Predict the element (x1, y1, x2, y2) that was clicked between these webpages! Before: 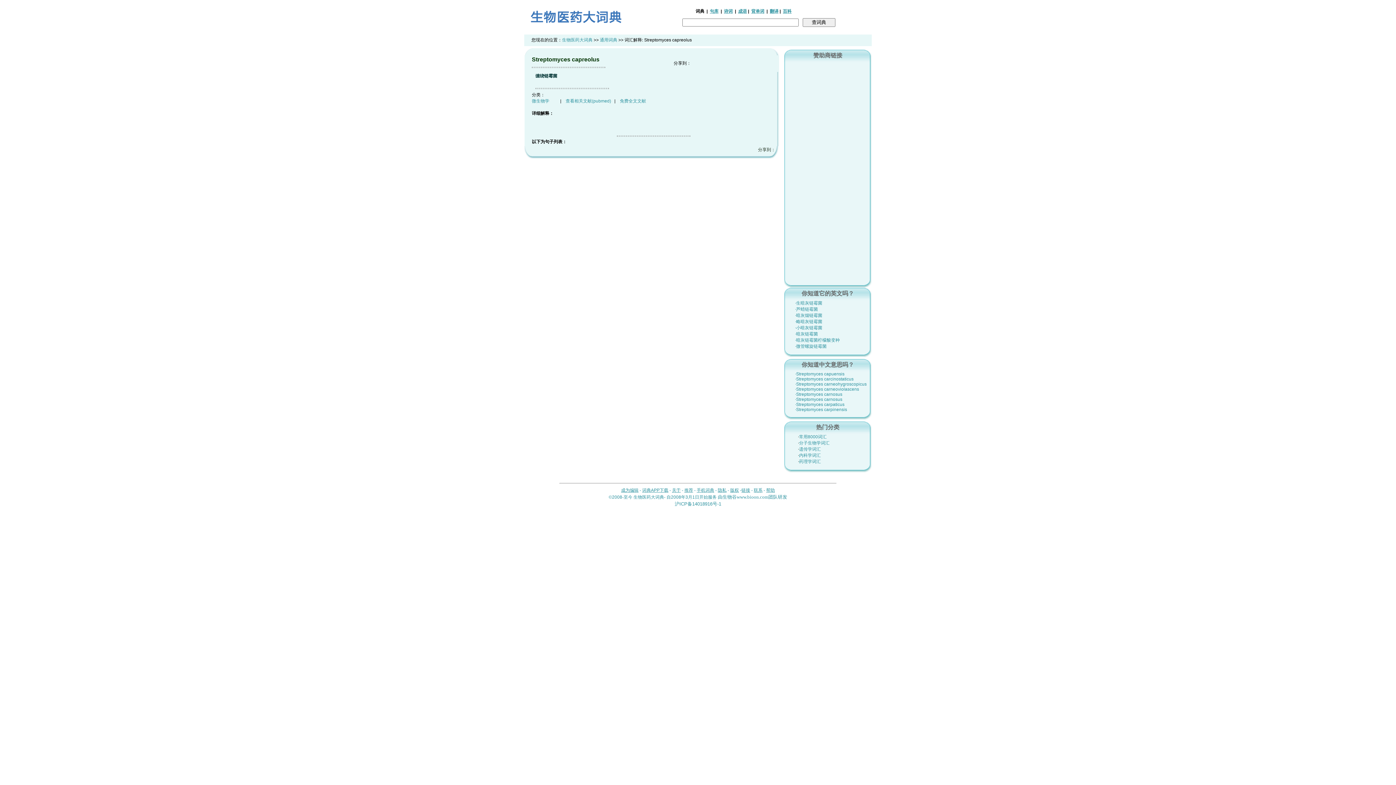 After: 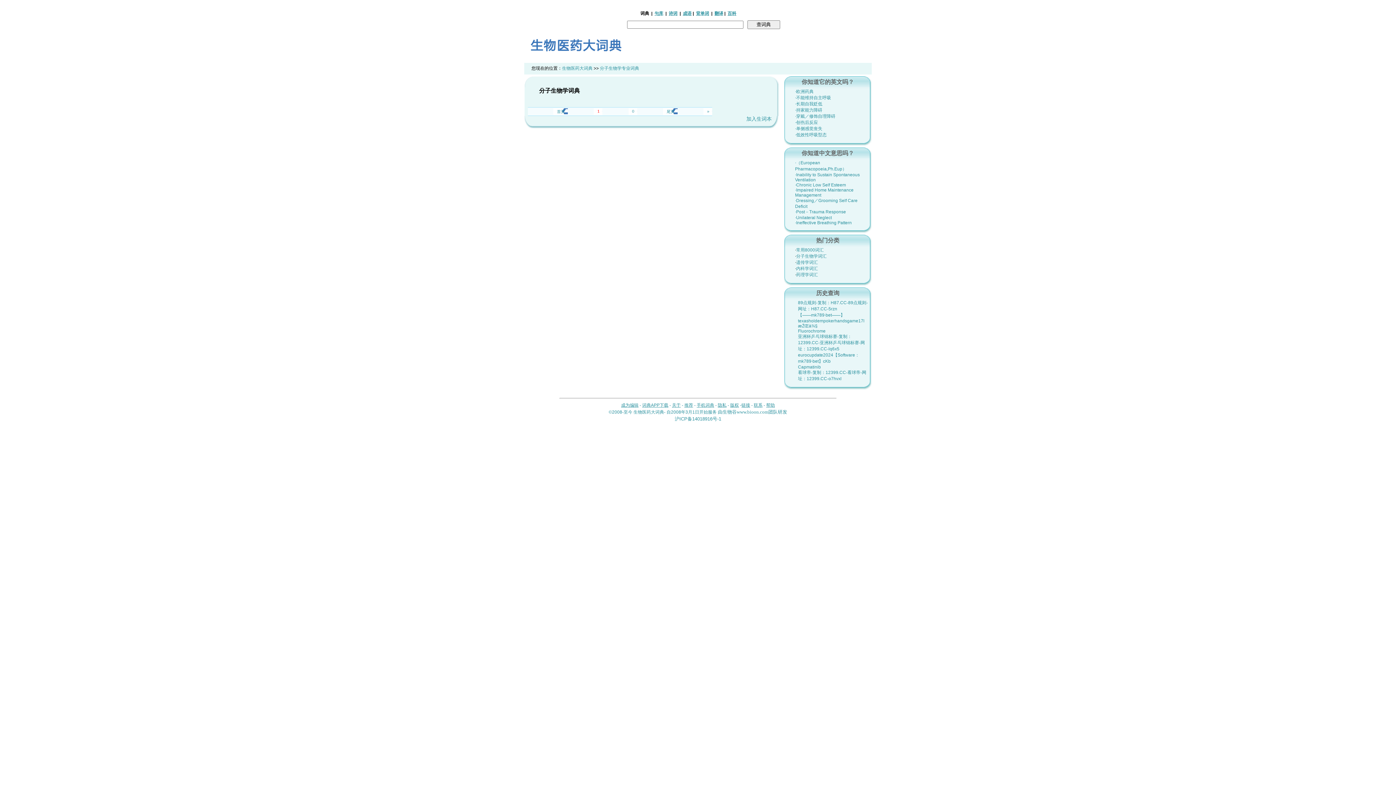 Action: label: 分子生物学词汇 bbox: (799, 440, 829, 445)